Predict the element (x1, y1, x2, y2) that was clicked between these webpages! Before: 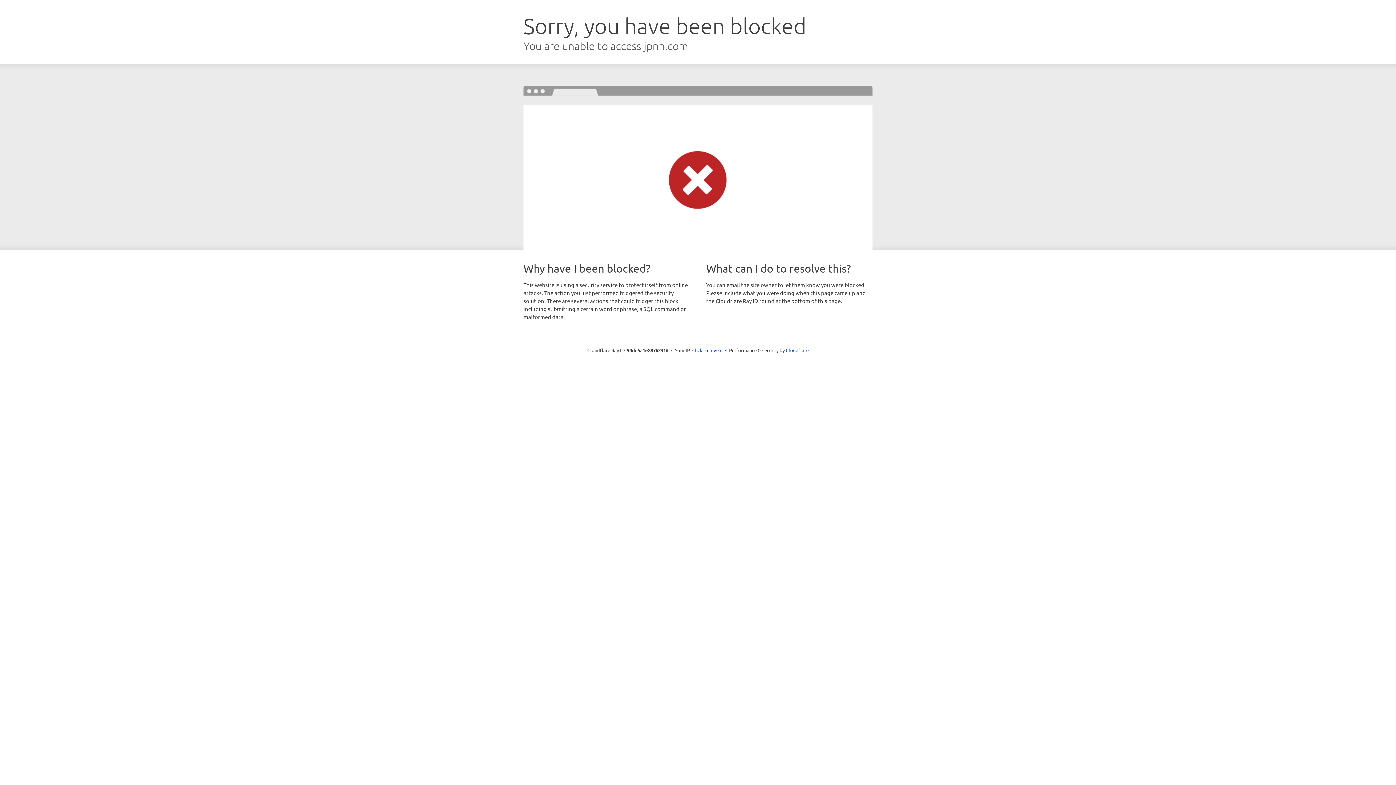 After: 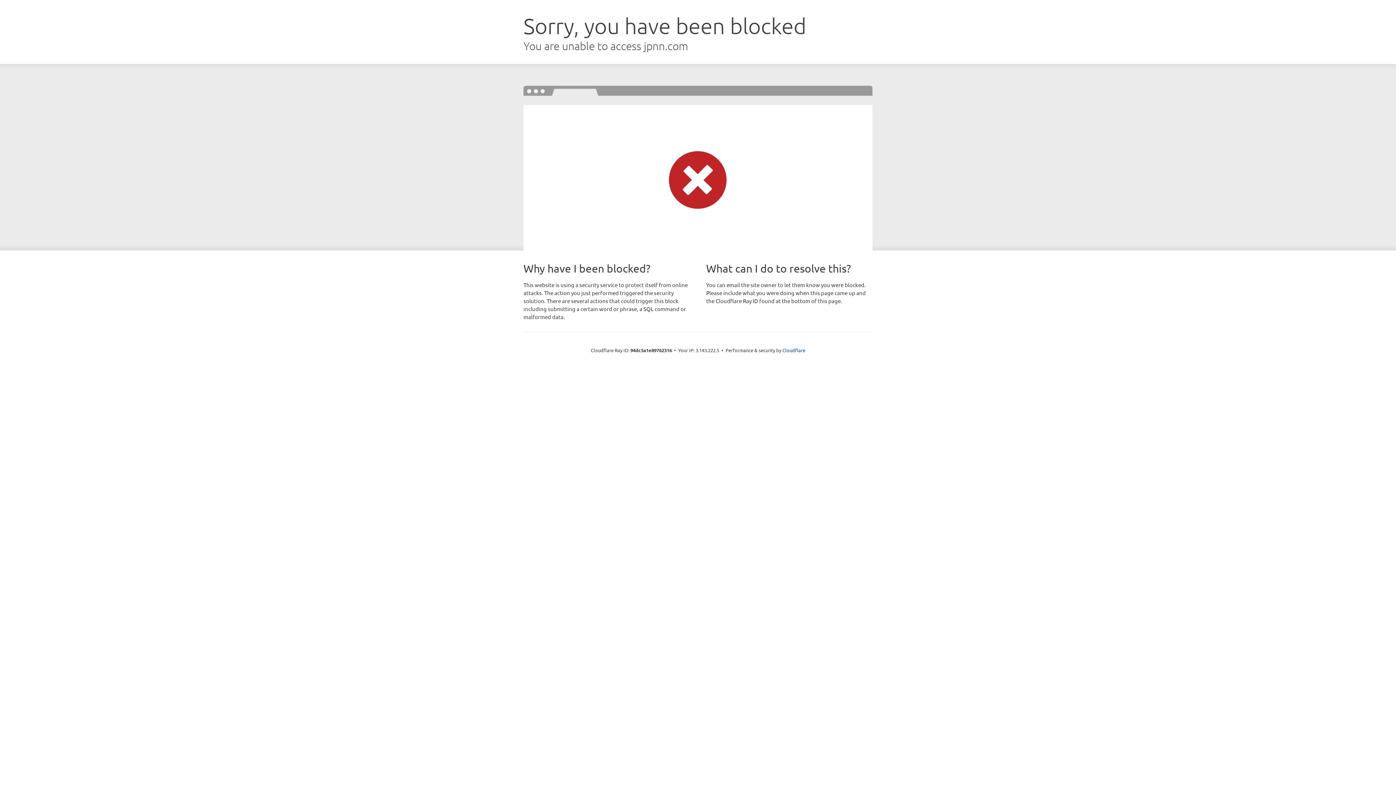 Action: label: Click to reveal bbox: (692, 346, 722, 353)